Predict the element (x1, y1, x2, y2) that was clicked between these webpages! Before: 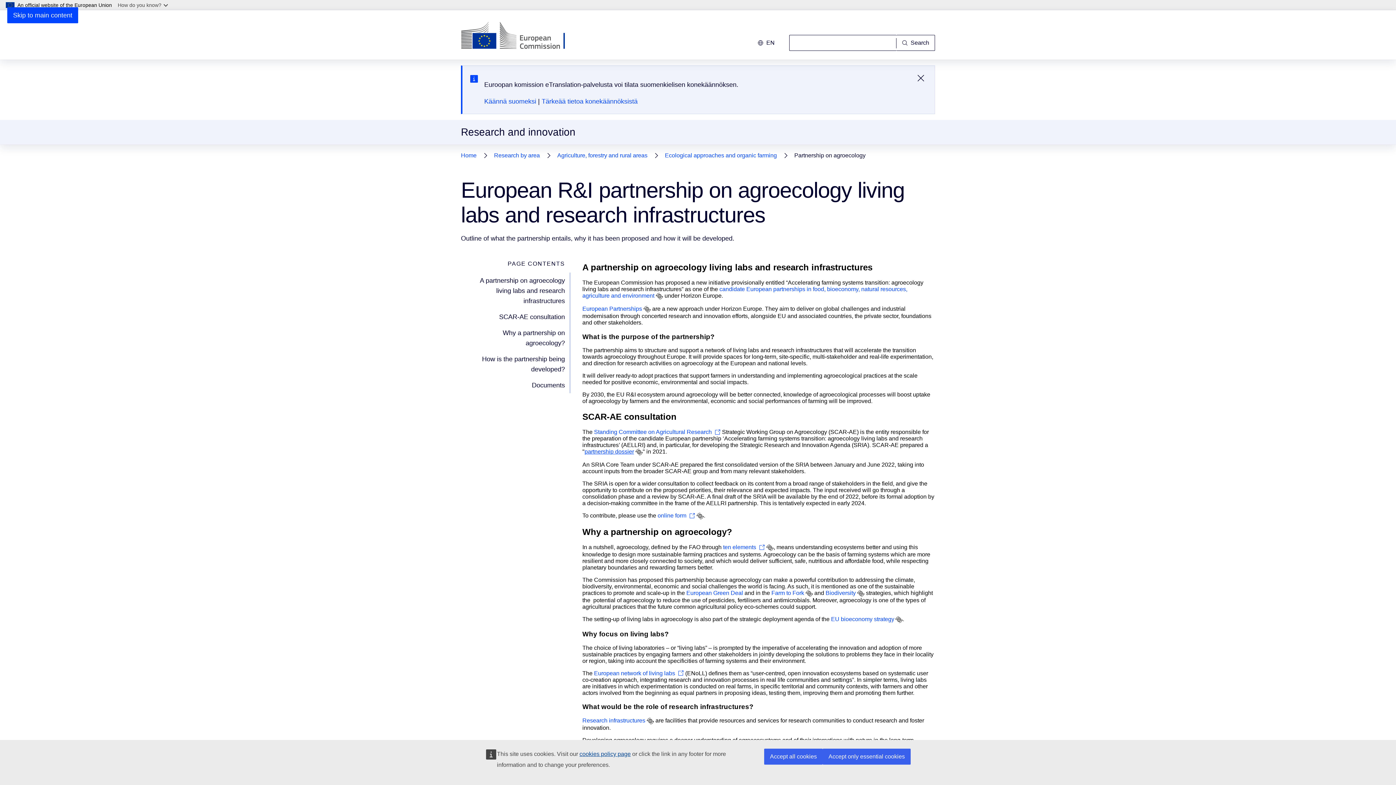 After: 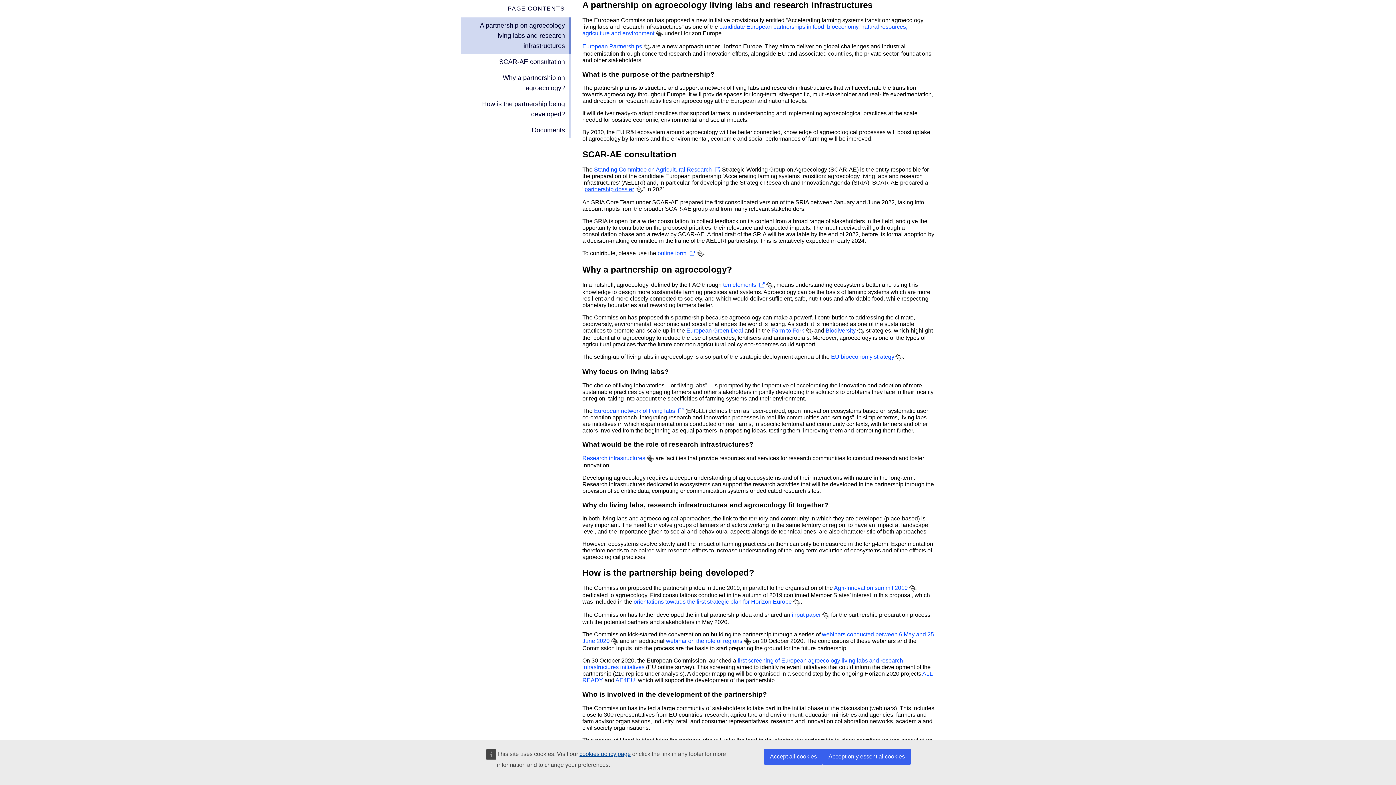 Action: label: A partnership on agroecology living labs and research infrastructures bbox: (461, 272, 570, 309)